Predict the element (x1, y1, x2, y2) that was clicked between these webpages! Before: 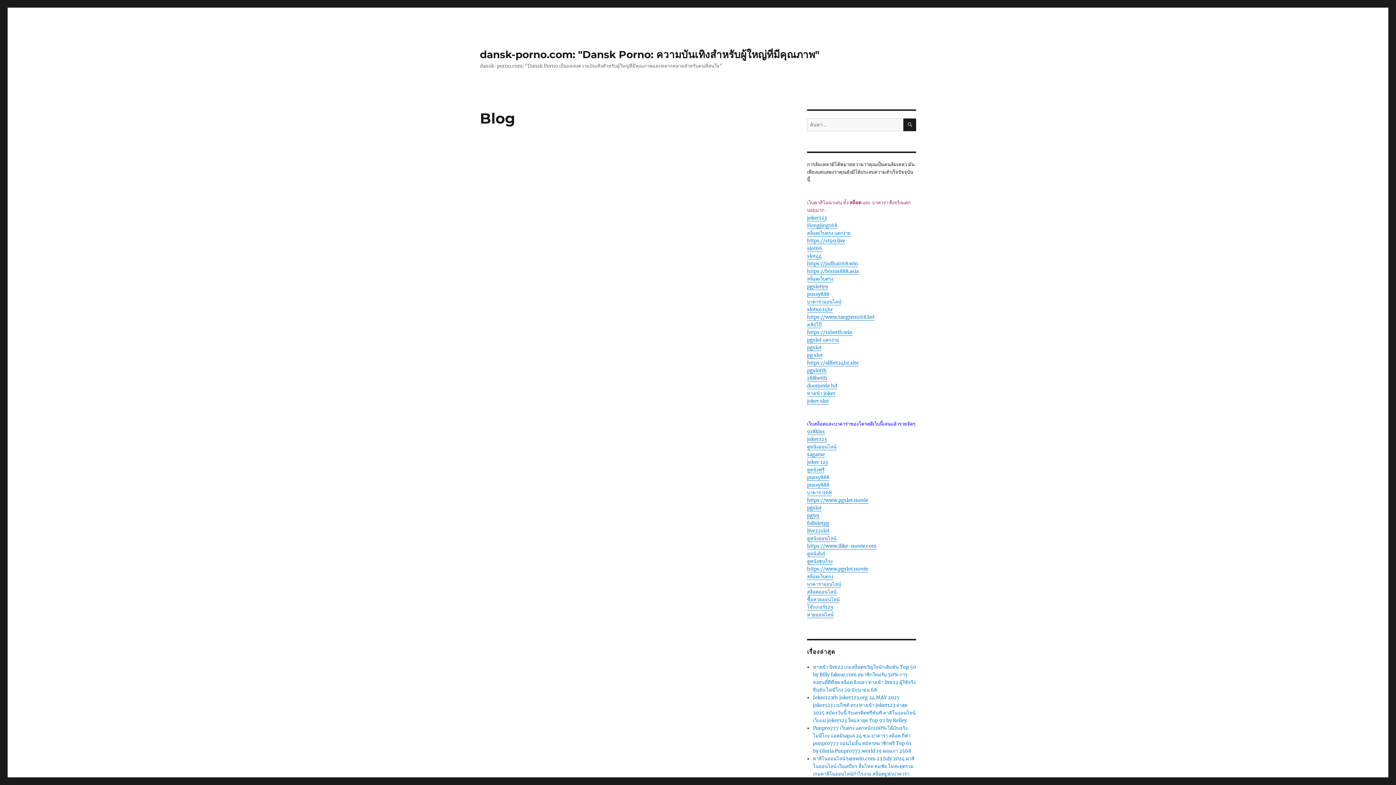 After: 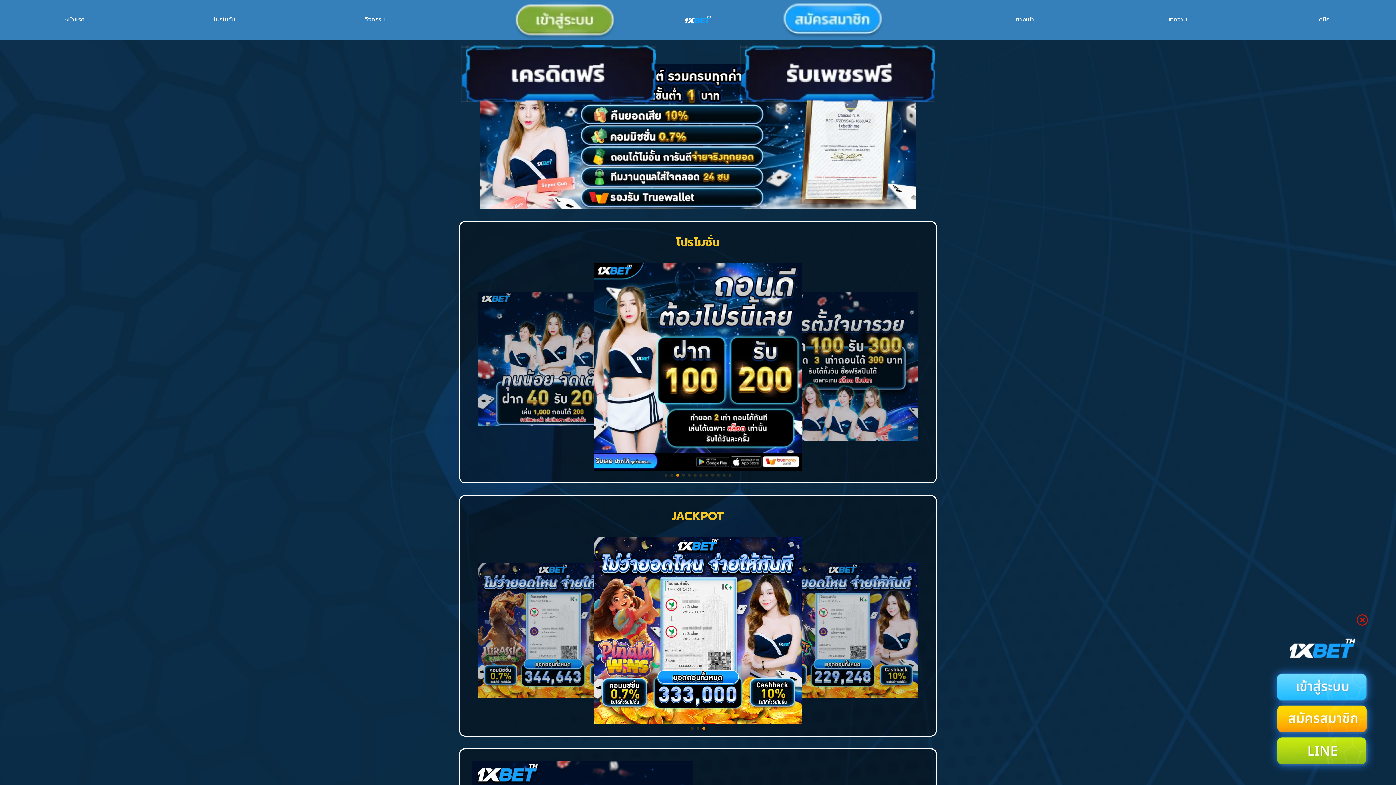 Action: bbox: (807, 329, 852, 335) label: https://1xbetth.win